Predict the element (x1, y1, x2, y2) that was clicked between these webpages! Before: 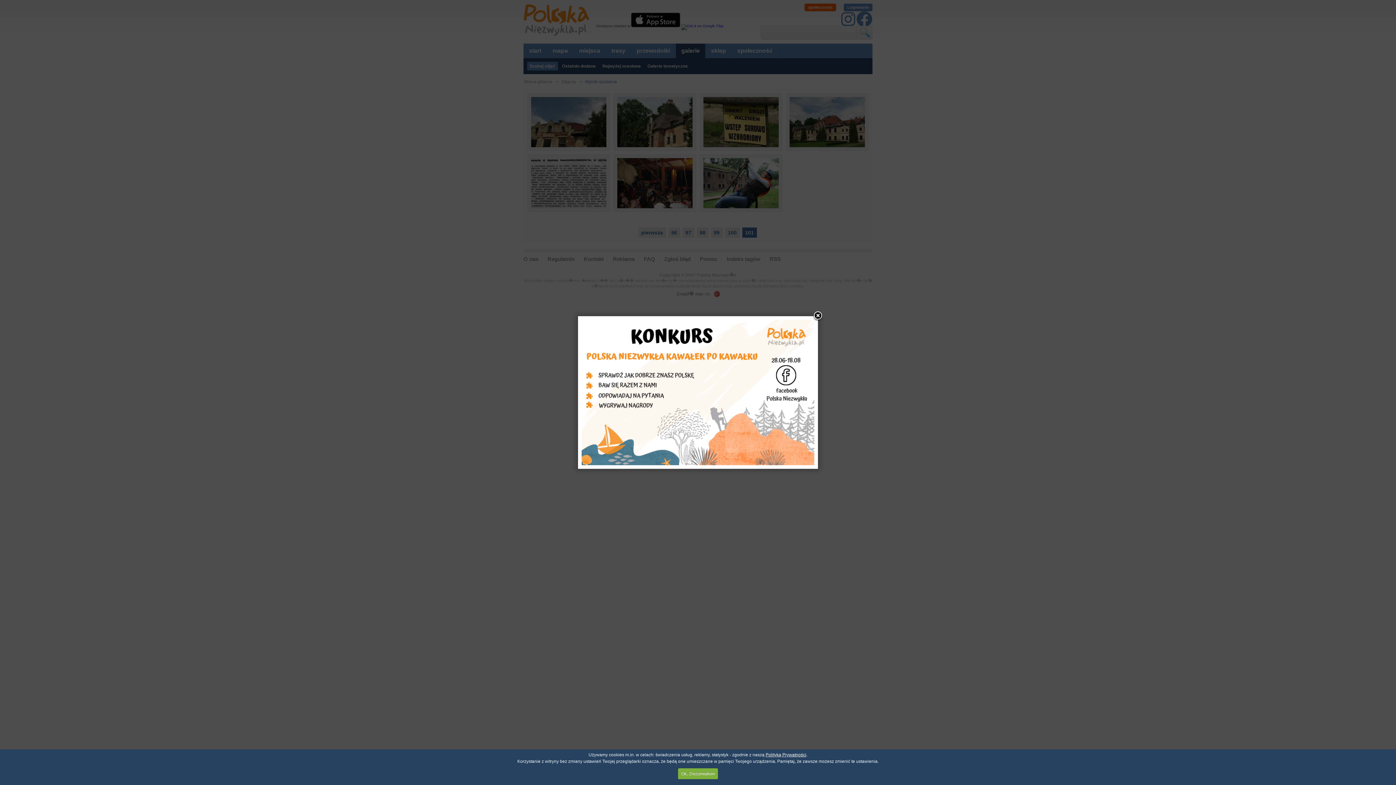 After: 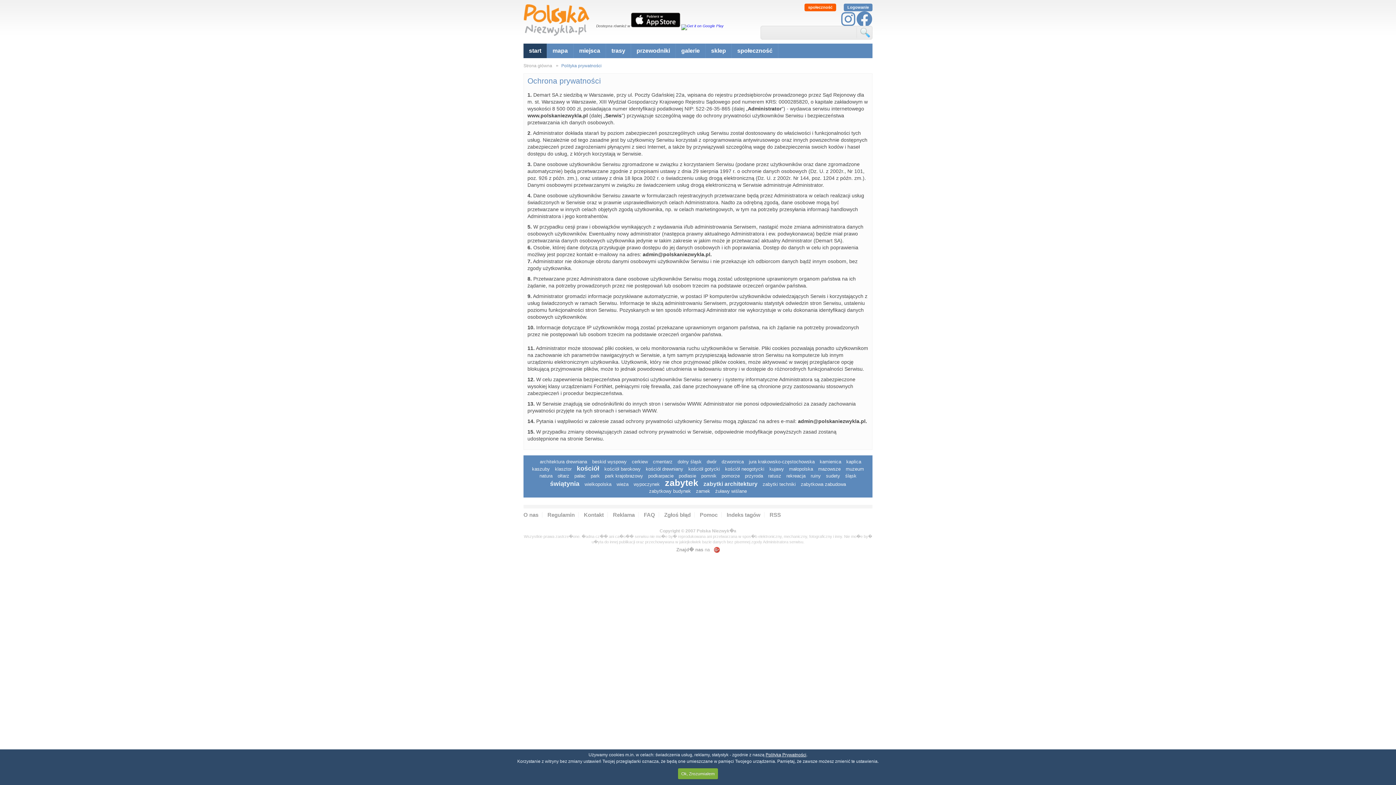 Action: label: Polityką Prywatności bbox: (765, 752, 806, 757)